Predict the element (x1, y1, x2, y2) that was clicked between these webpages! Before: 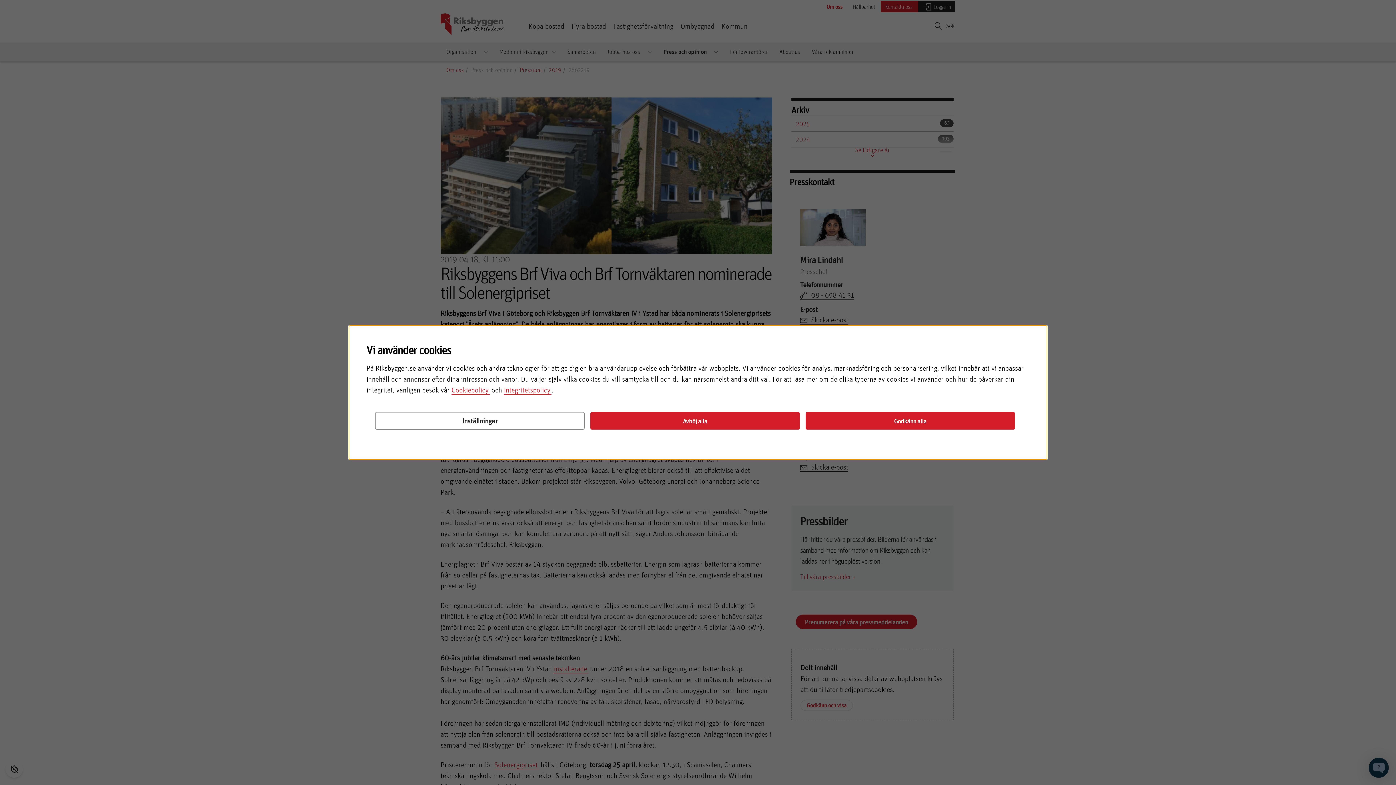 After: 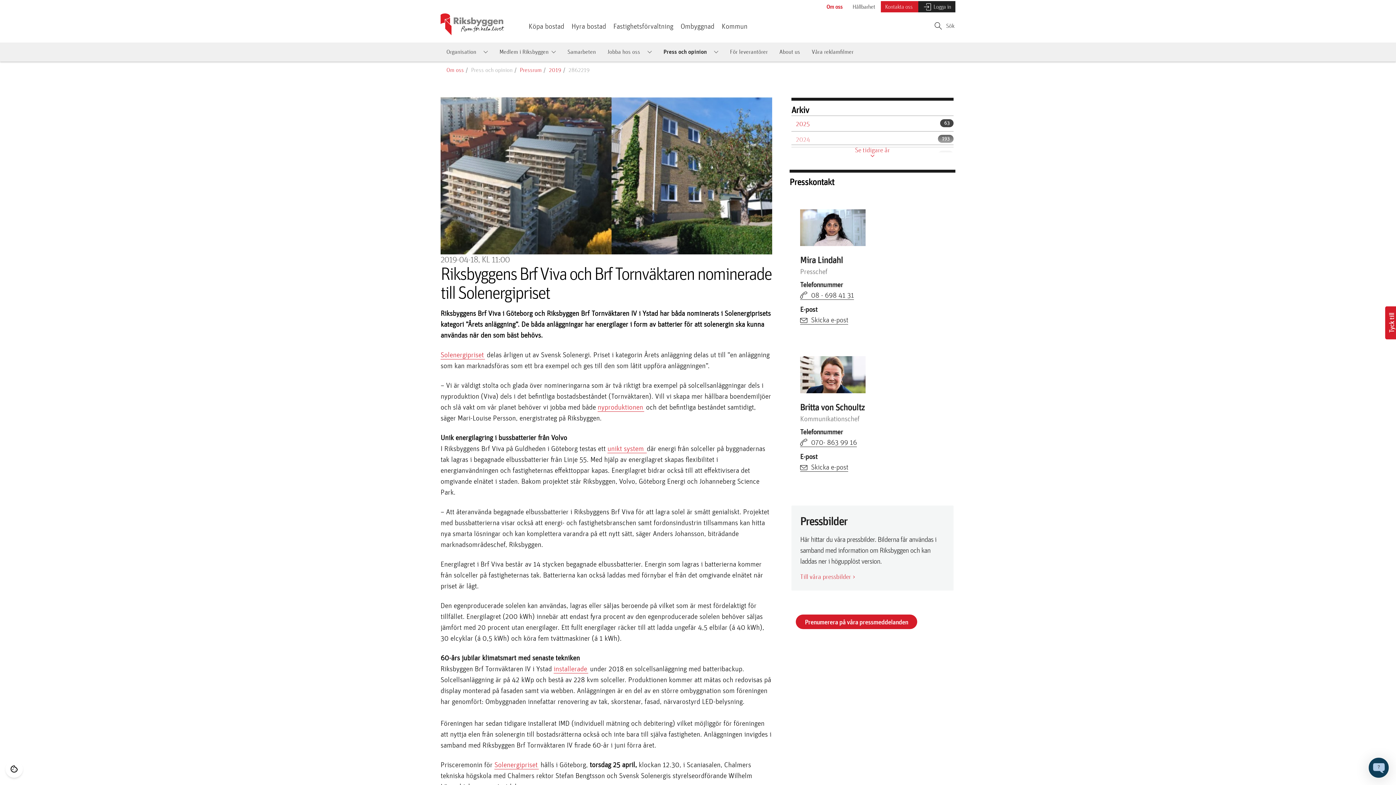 Action: label: Godkänn alla bbox: (805, 412, 1015, 429)